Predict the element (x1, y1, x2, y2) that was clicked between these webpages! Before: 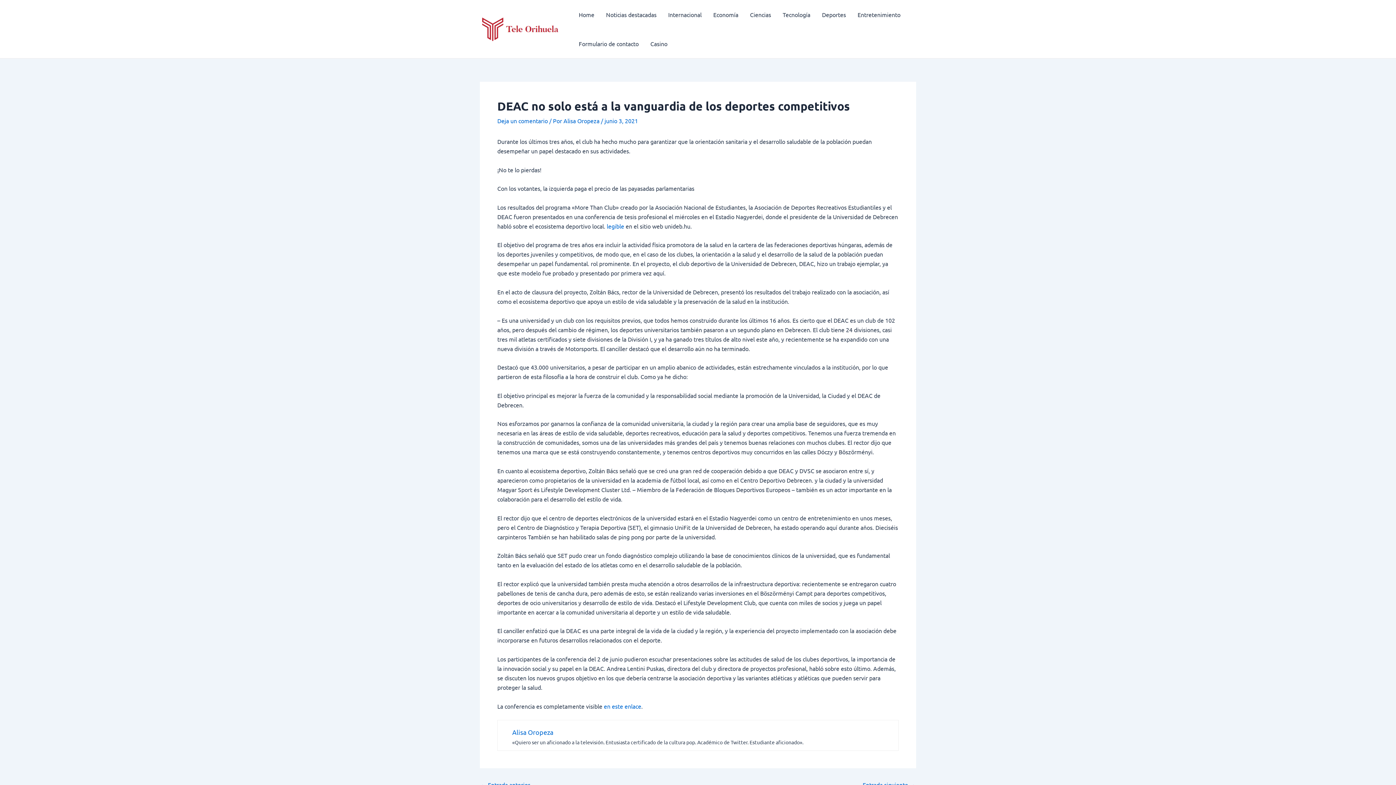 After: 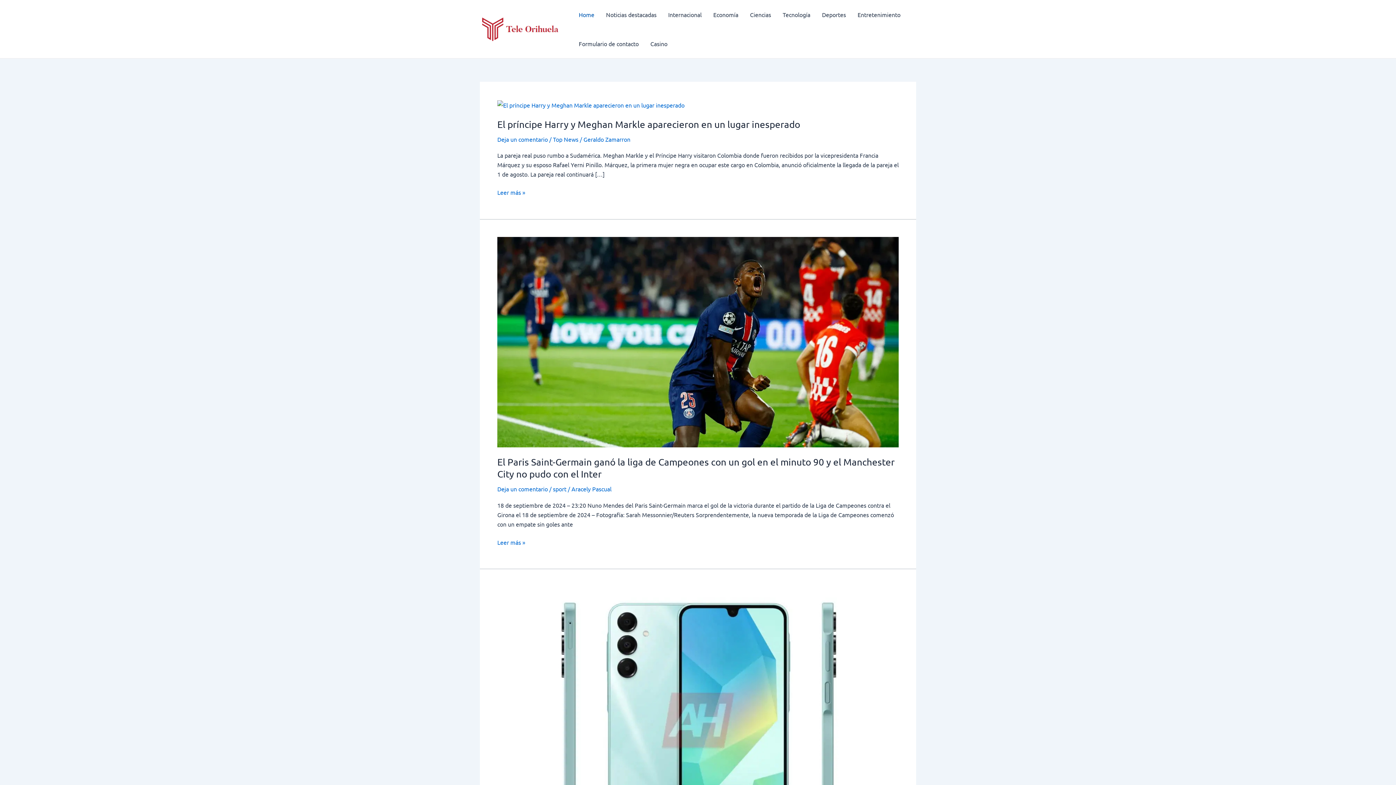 Action: label: Home bbox: (573, 0, 600, 29)